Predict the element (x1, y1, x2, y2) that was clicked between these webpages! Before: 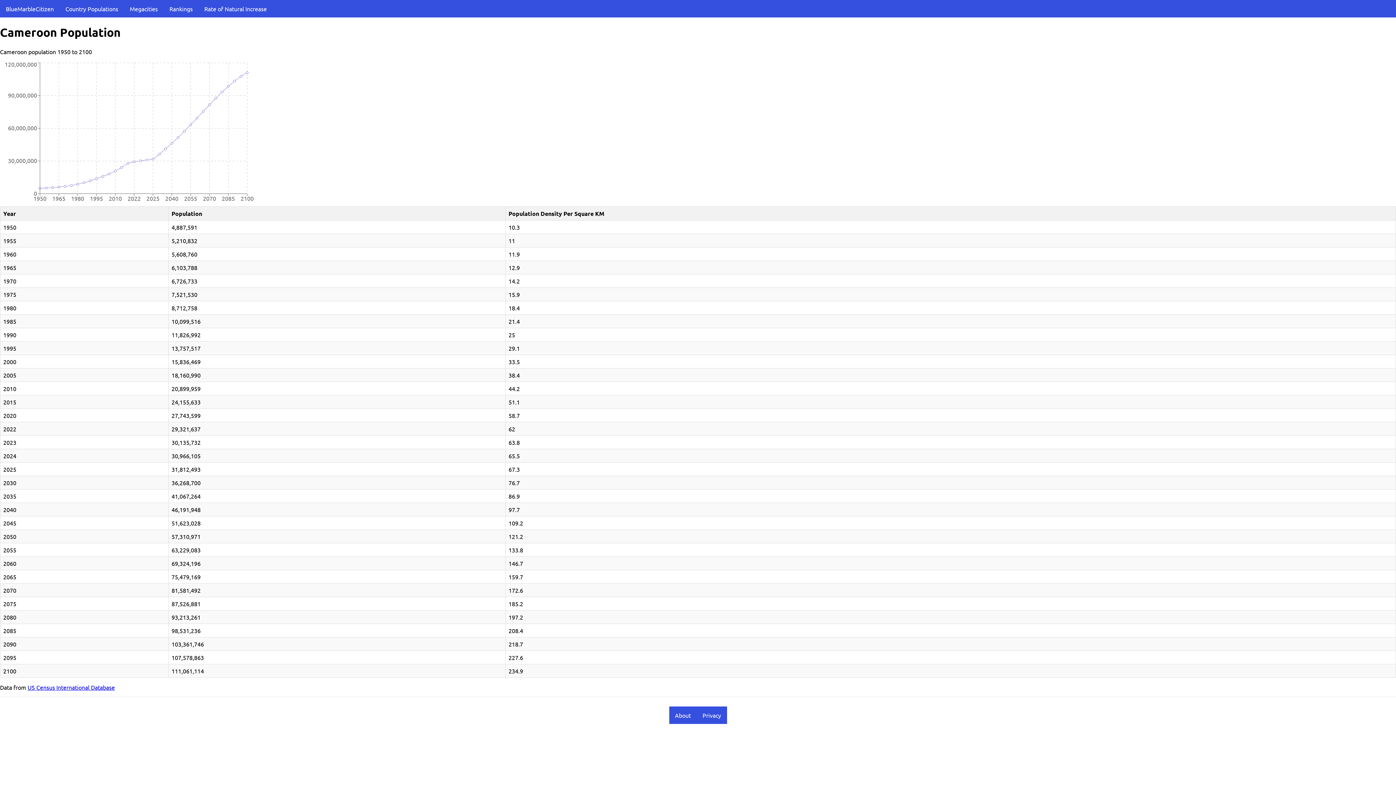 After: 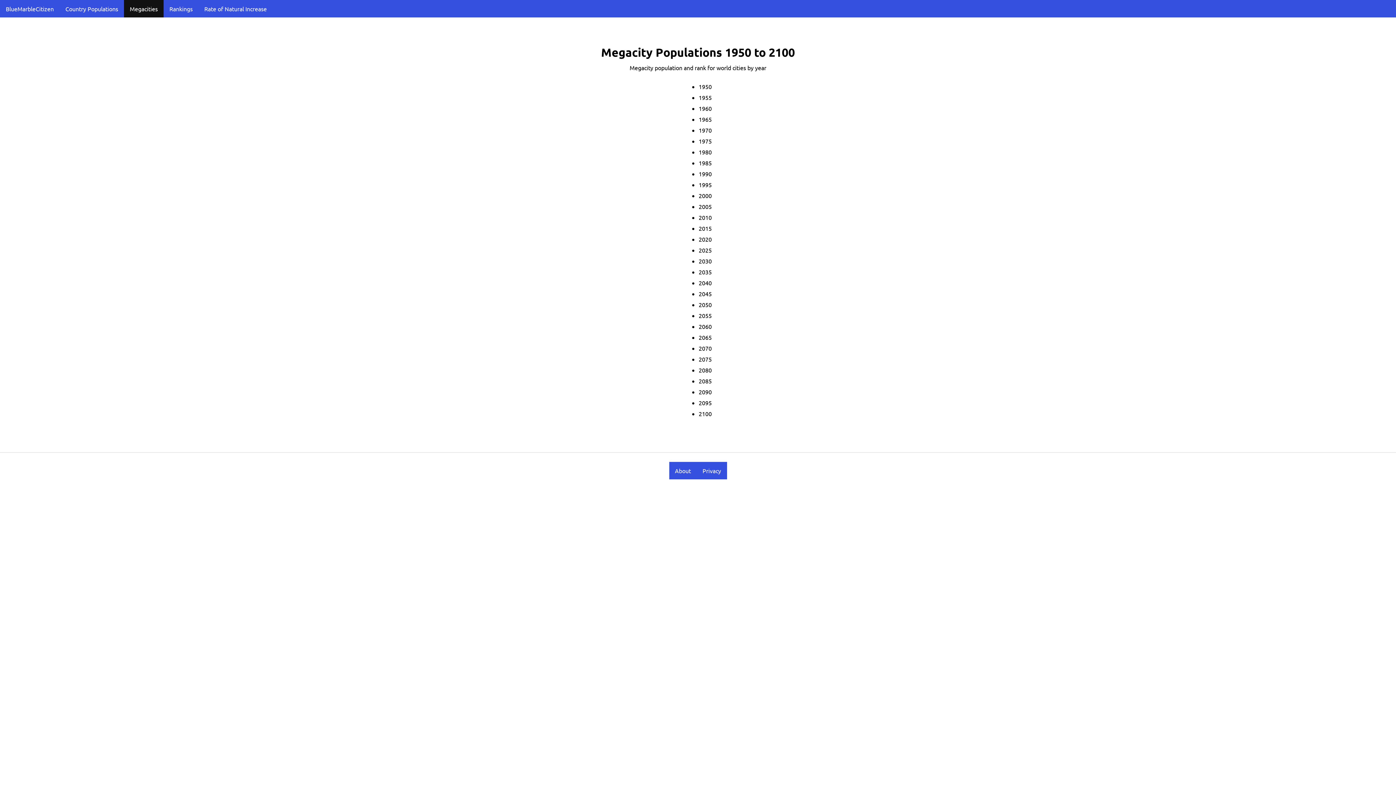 Action: bbox: (124, 0, 163, 17) label: Megacities